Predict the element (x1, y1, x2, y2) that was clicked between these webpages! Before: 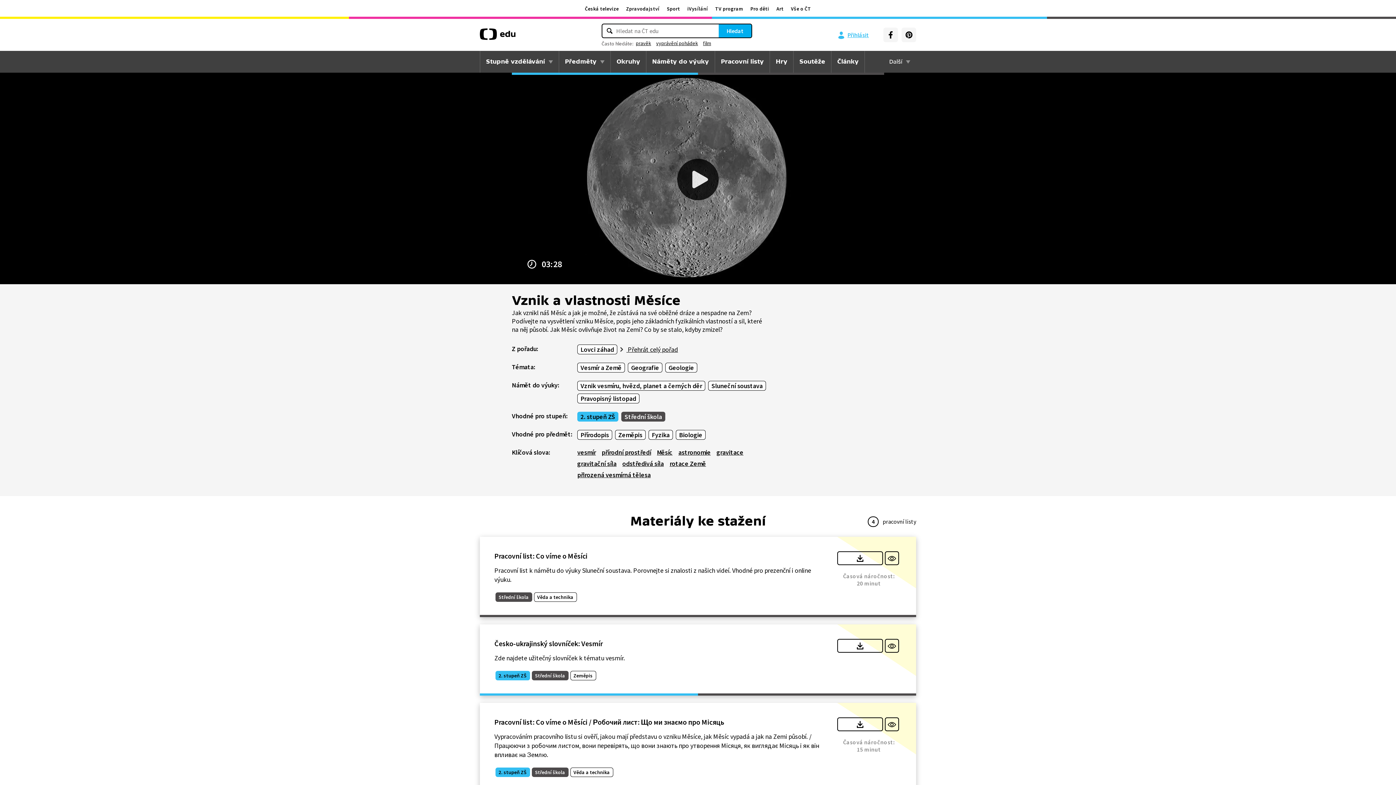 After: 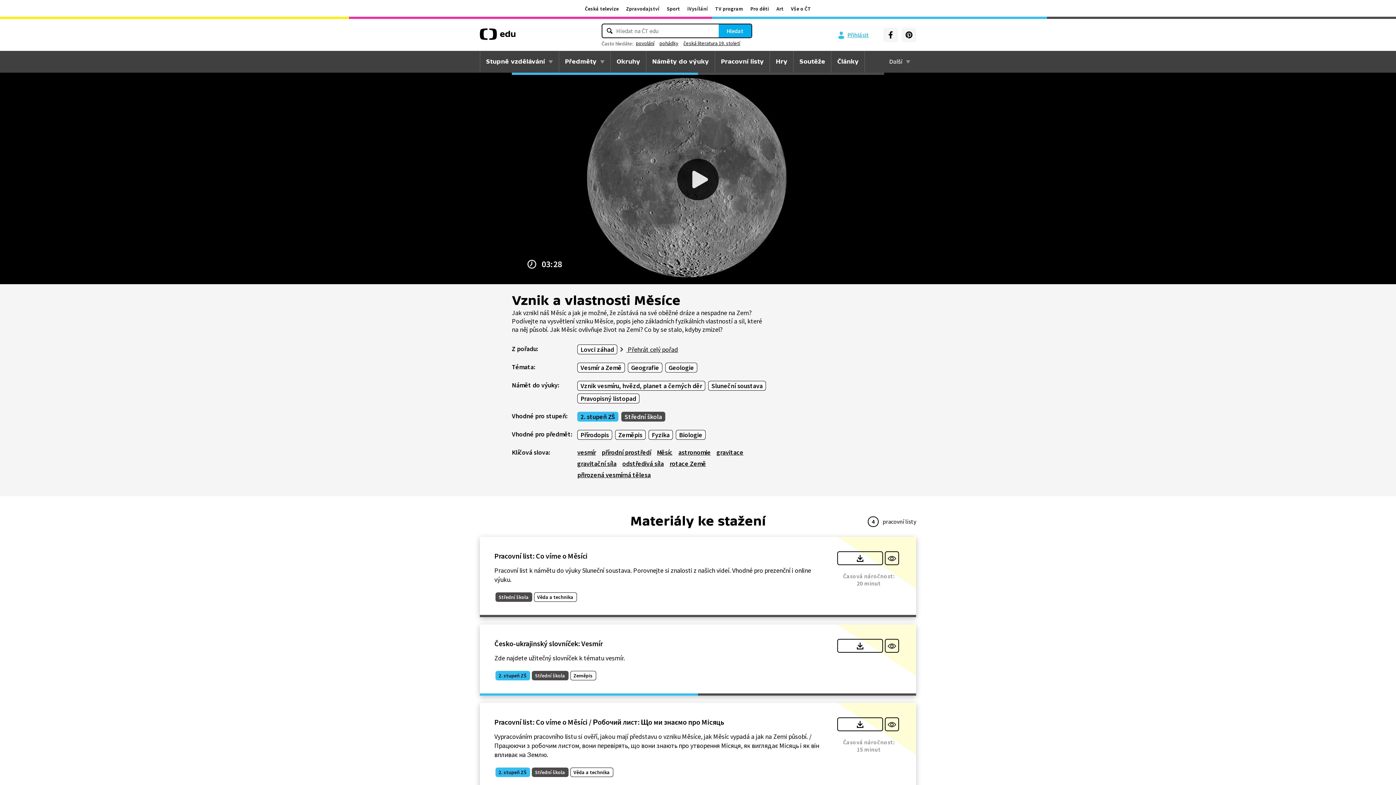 Action: bbox: (700, 38, 713, 48) label: film